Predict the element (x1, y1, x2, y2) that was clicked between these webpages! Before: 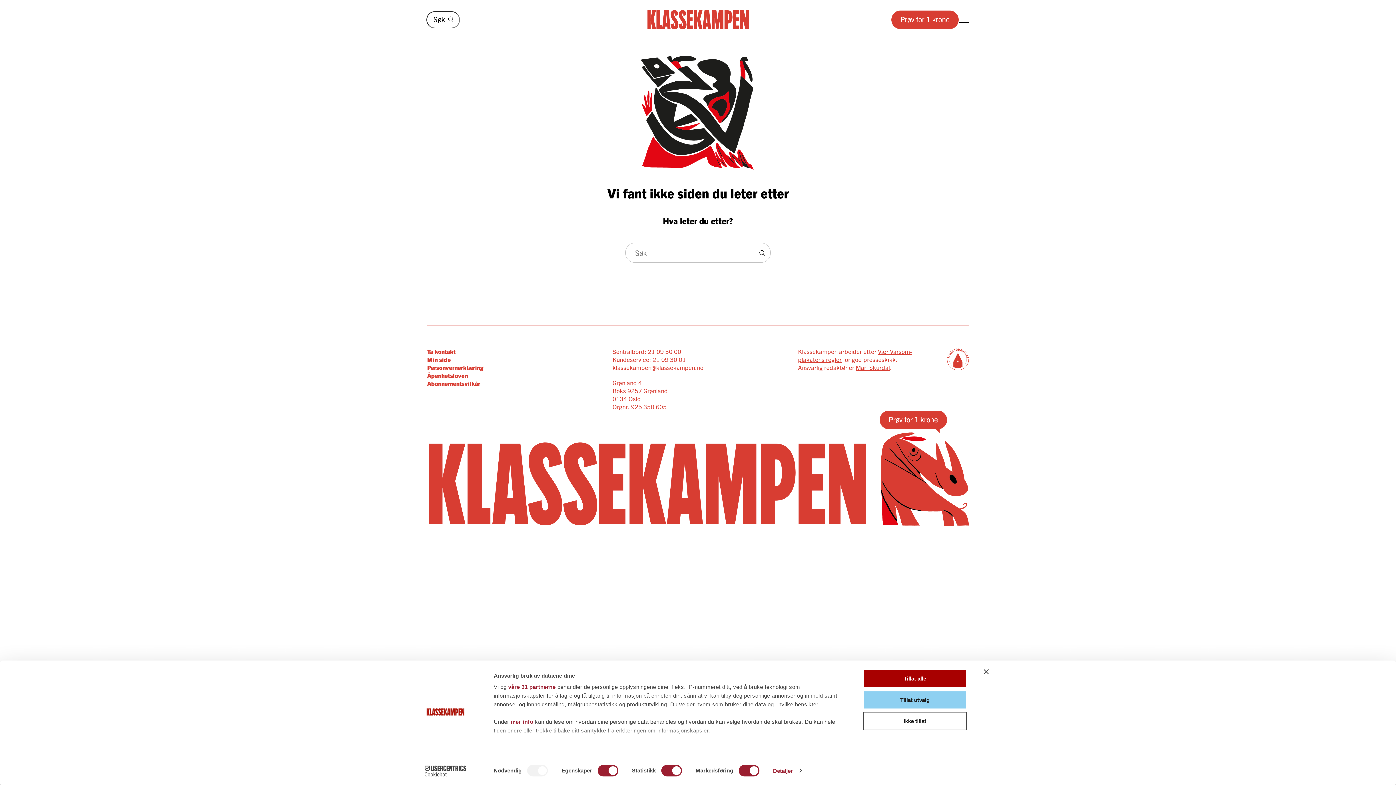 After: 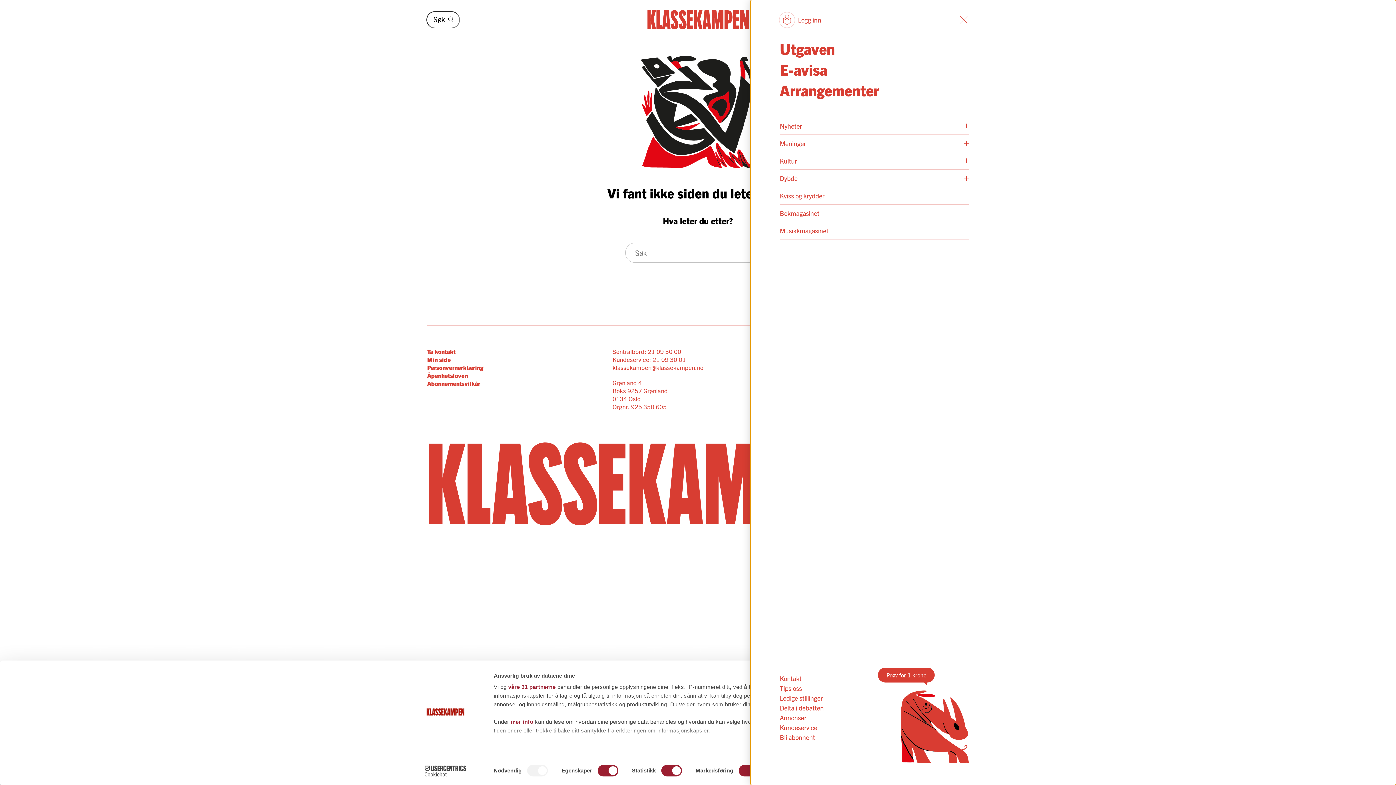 Action: label: Meny bbox: (958, 0, 969, 39)